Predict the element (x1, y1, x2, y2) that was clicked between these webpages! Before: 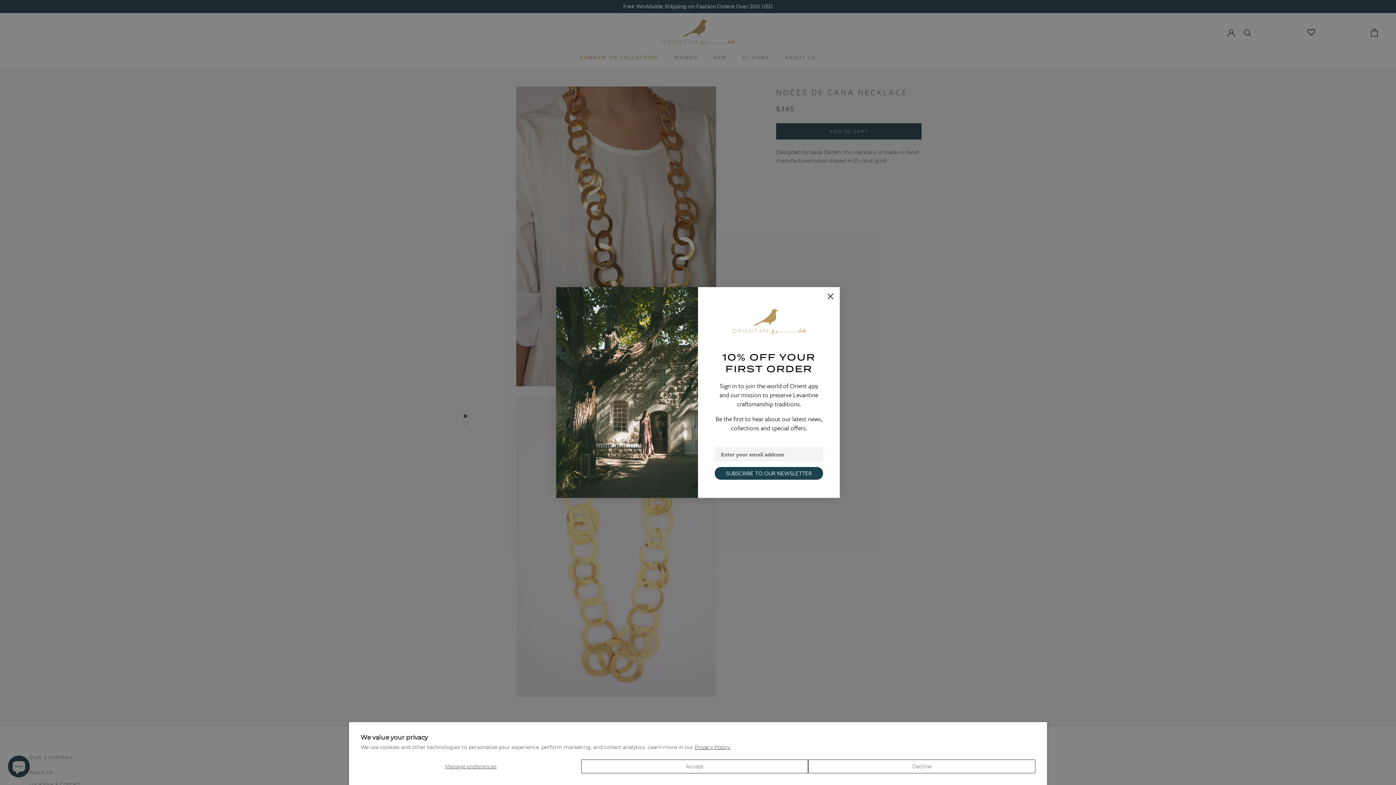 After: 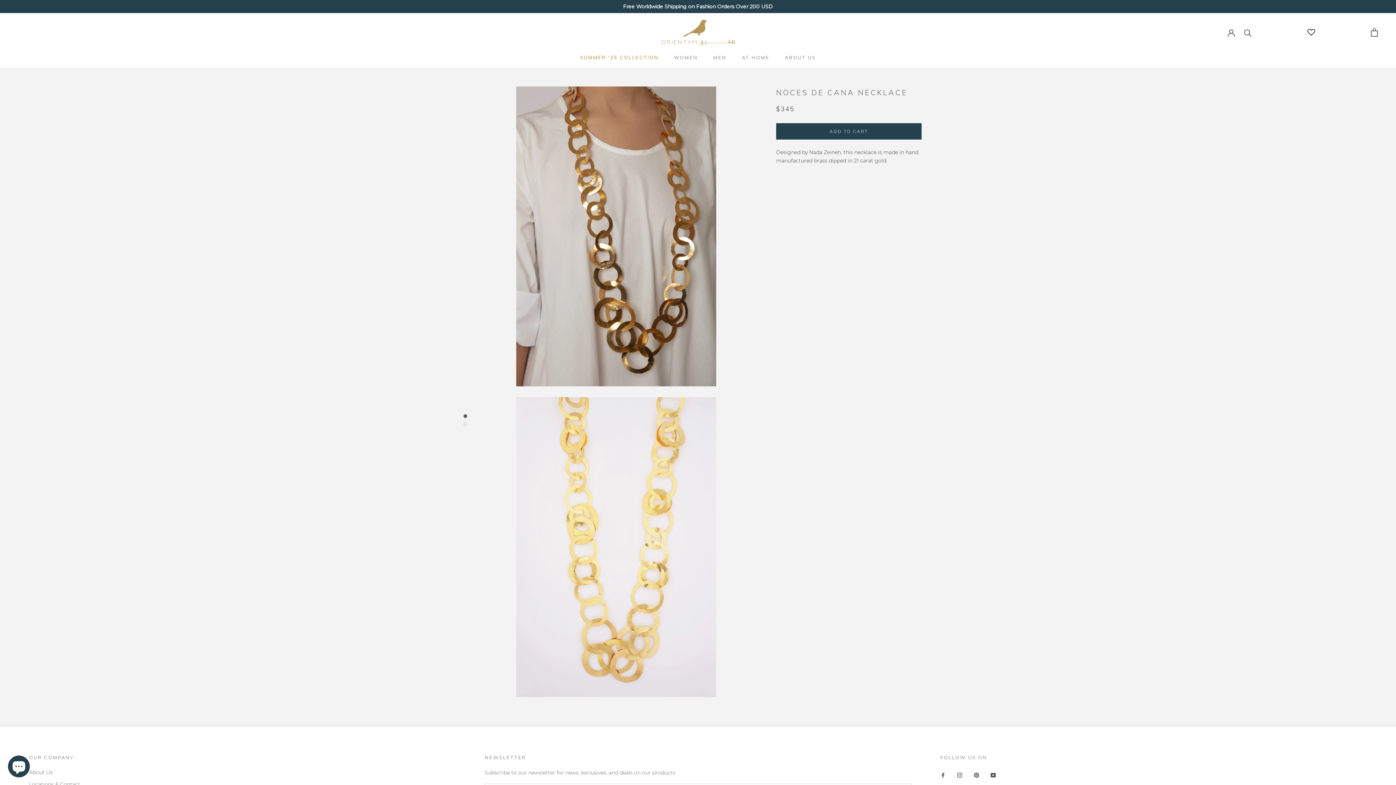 Action: bbox: (808, 760, 1035, 773) label: Decline